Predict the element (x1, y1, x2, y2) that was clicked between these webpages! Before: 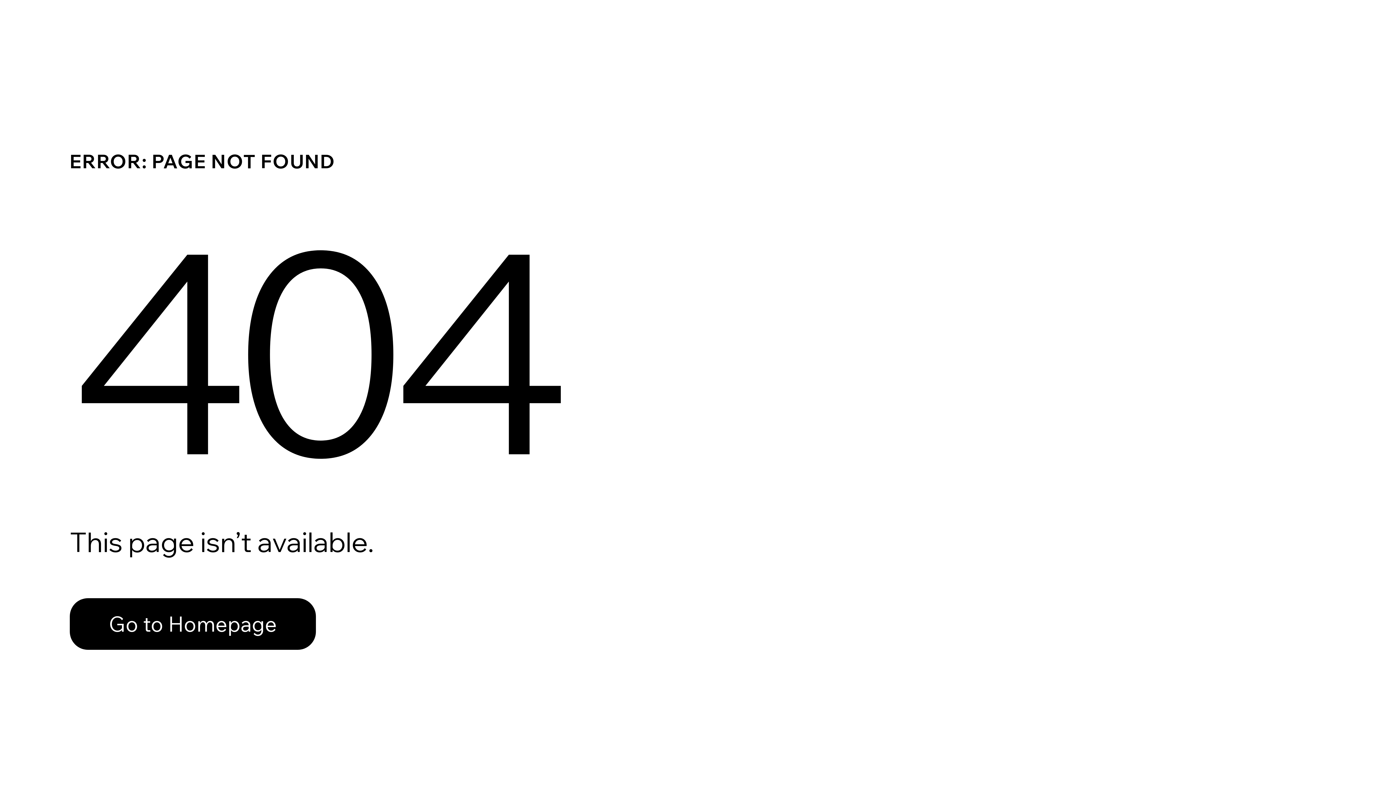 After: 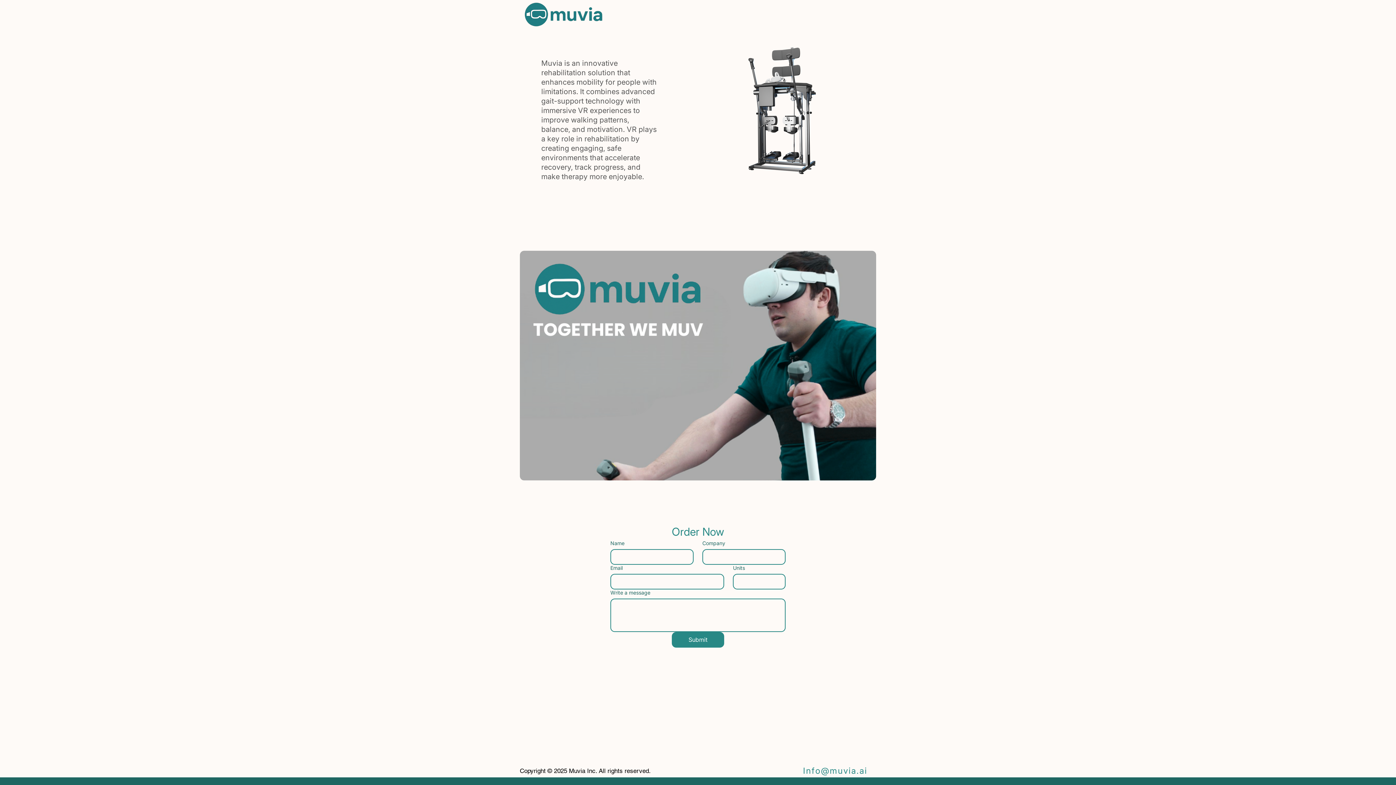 Action: label: Go to Homepage bbox: (69, 598, 316, 650)